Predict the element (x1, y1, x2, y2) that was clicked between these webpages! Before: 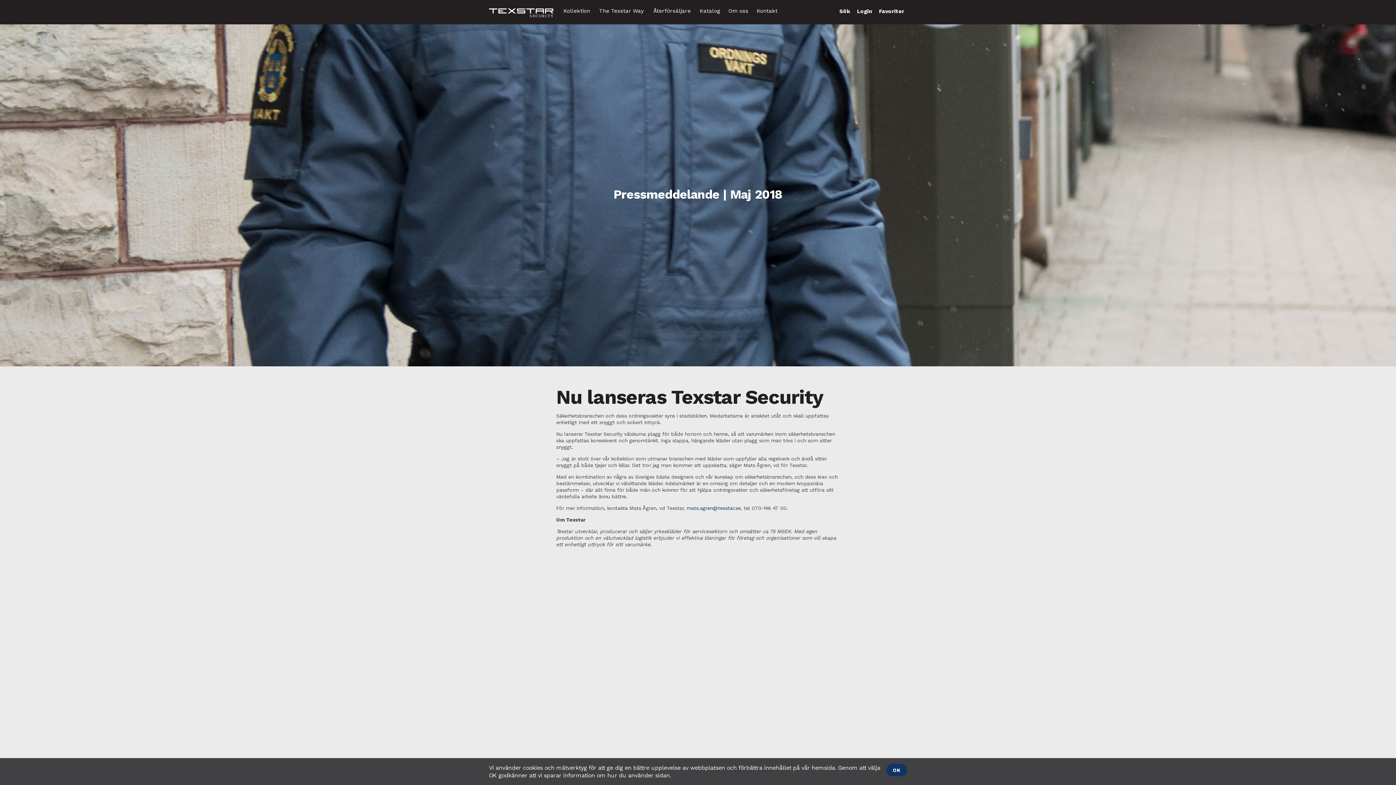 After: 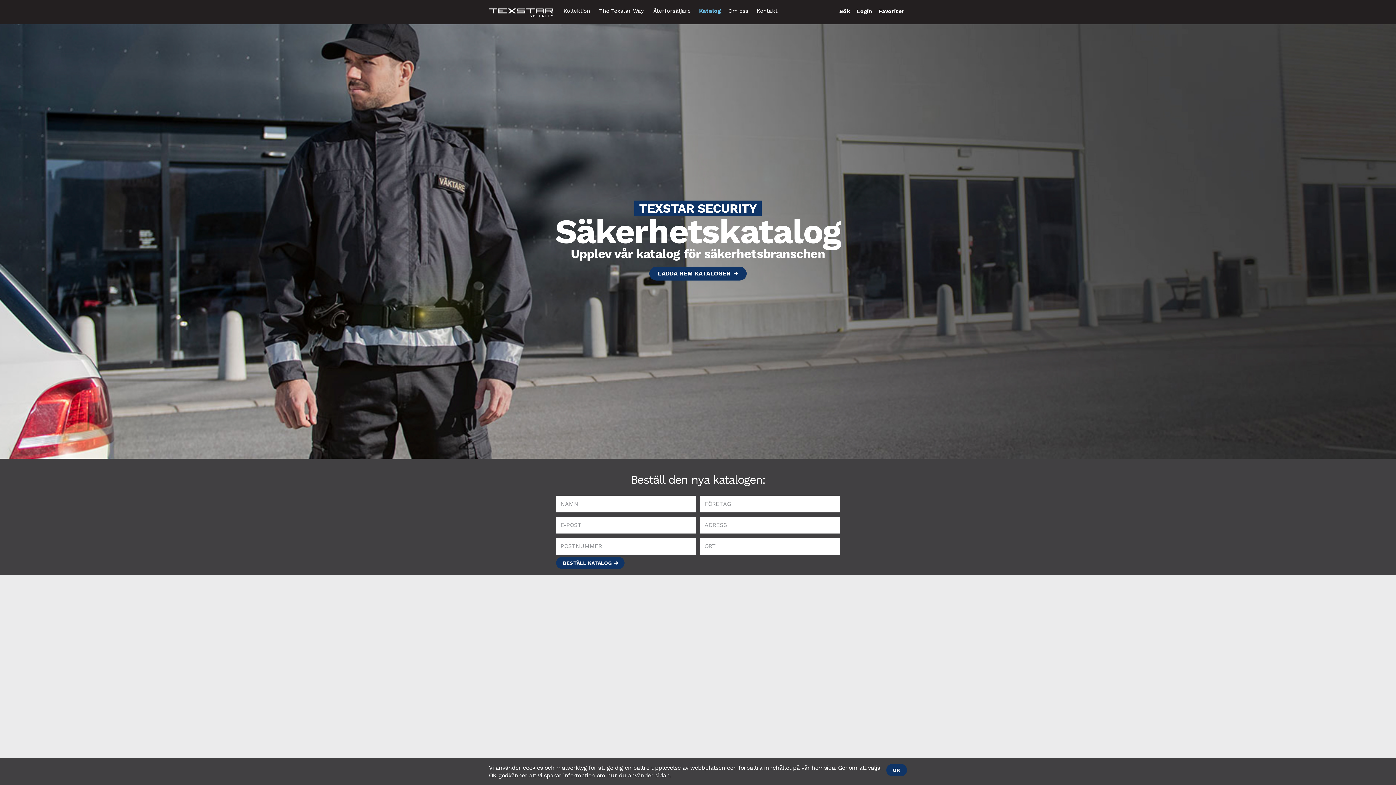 Action: bbox: (697, 7, 723, 22) label: Katalog